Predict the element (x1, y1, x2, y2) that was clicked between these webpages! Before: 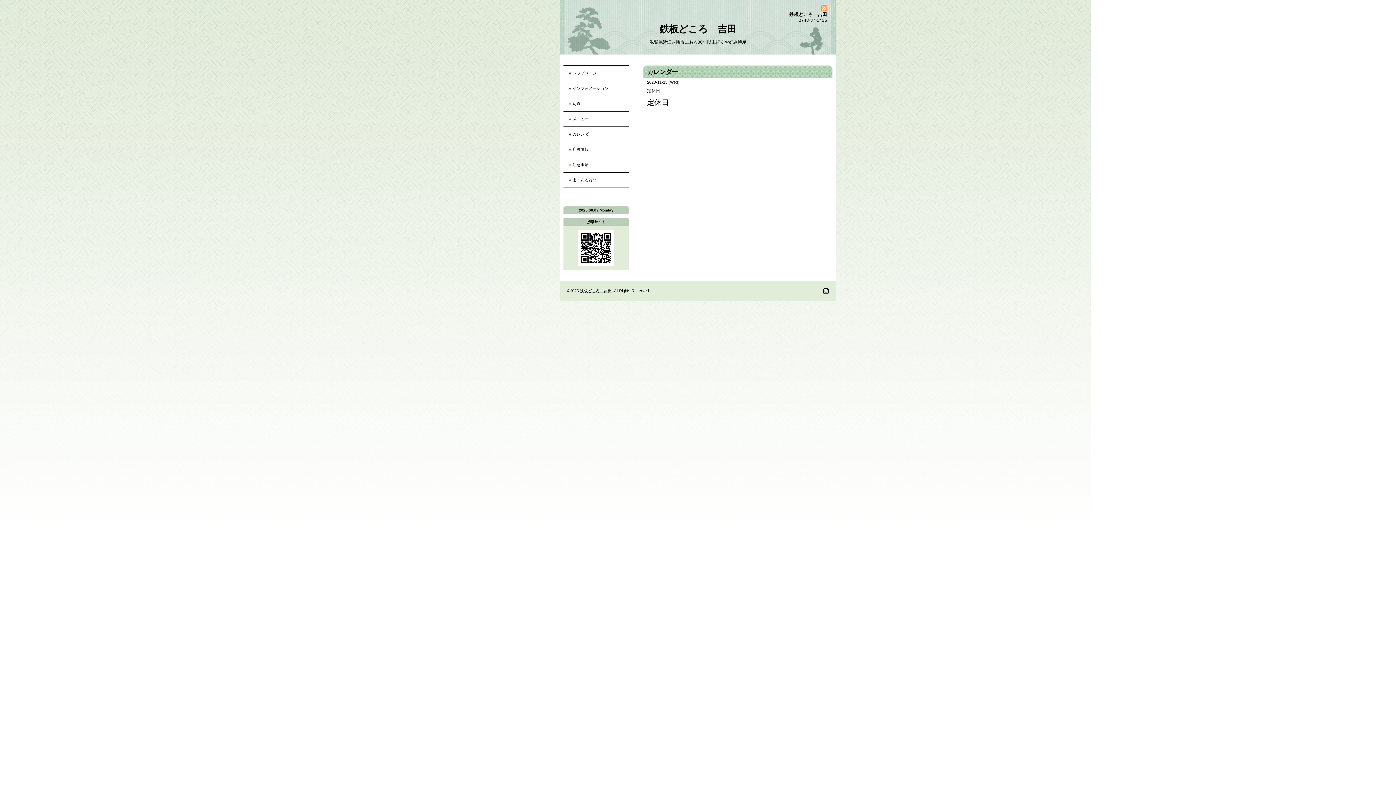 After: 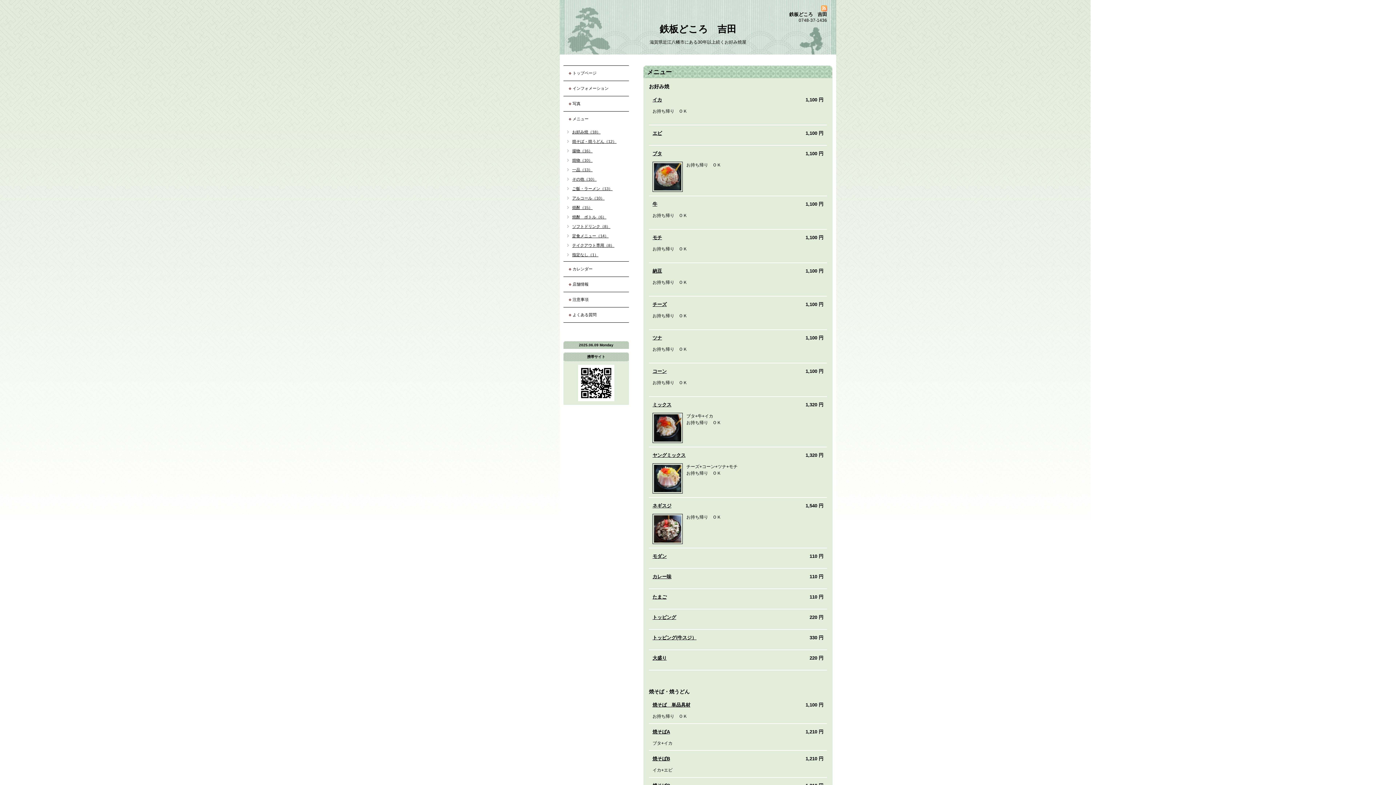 Action: bbox: (569, 112, 629, 125) label: メニュー